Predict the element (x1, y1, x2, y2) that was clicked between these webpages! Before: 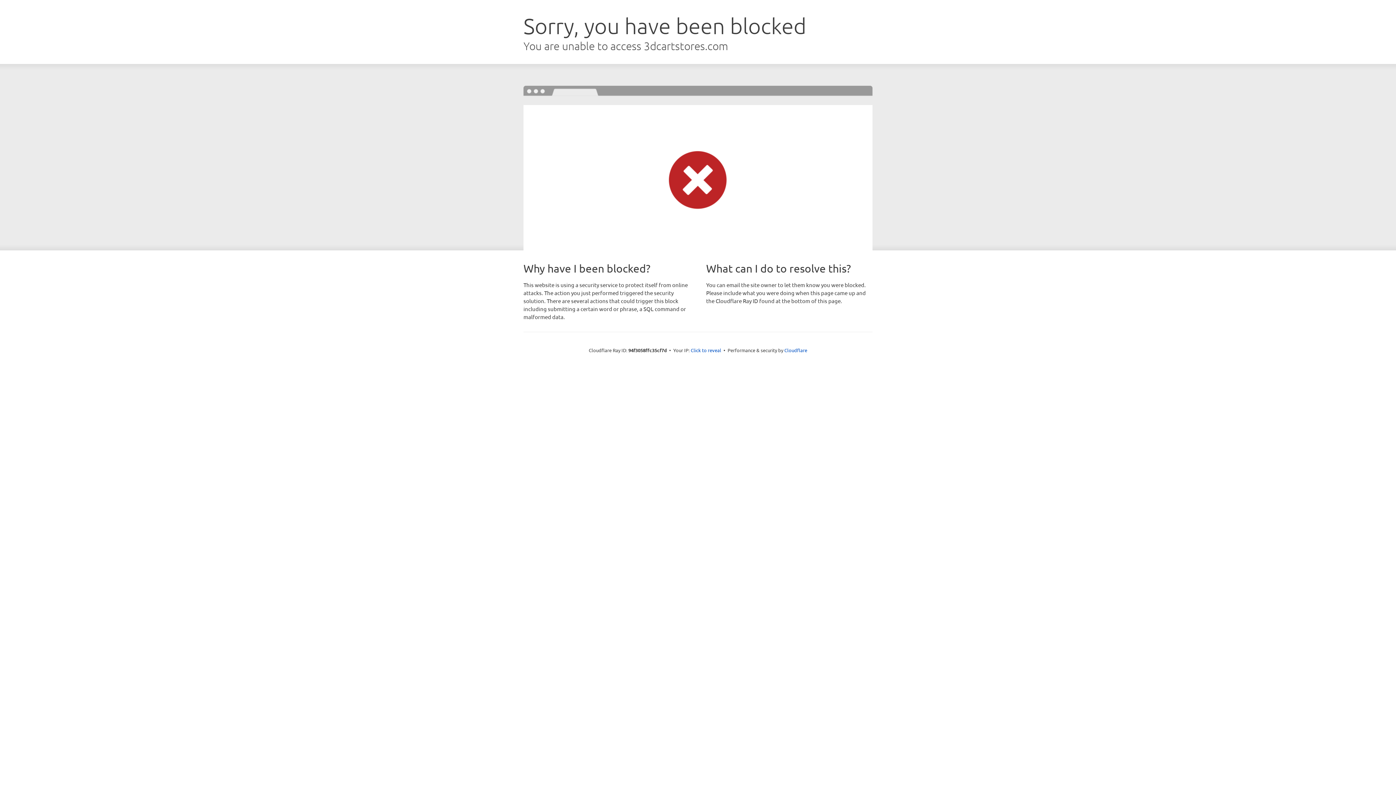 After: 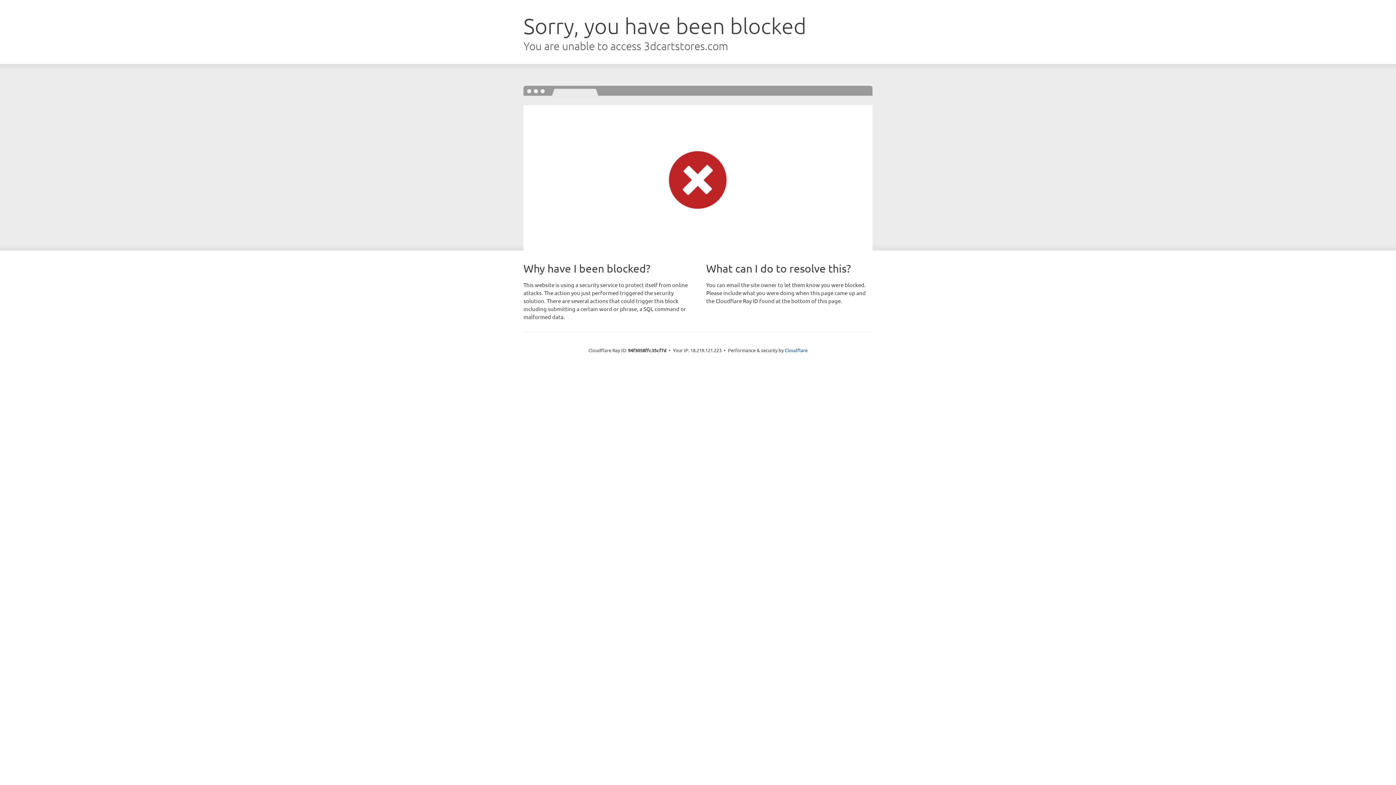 Action: bbox: (690, 346, 721, 353) label: Click to reveal